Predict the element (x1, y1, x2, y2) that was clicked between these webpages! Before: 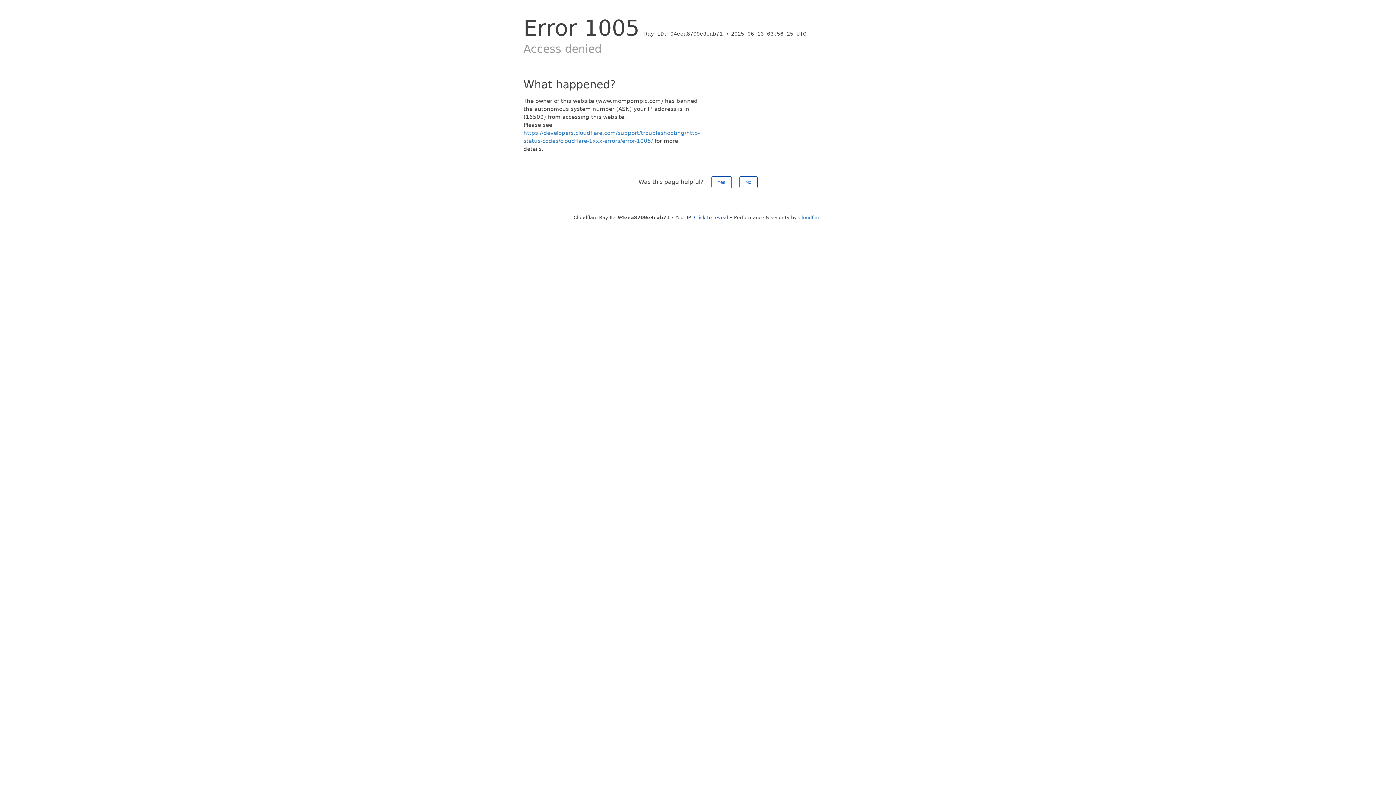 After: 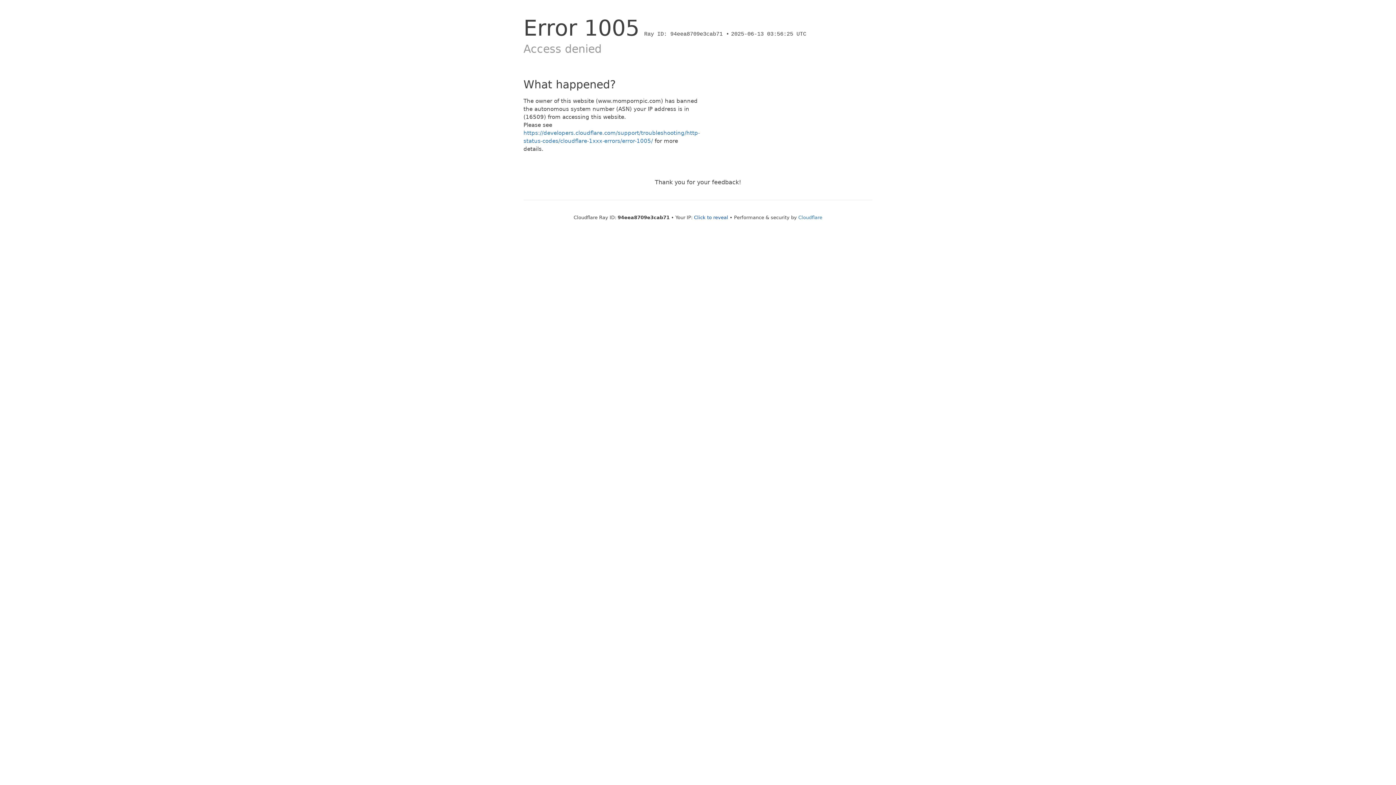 Action: bbox: (711, 176, 731, 188) label: Yes